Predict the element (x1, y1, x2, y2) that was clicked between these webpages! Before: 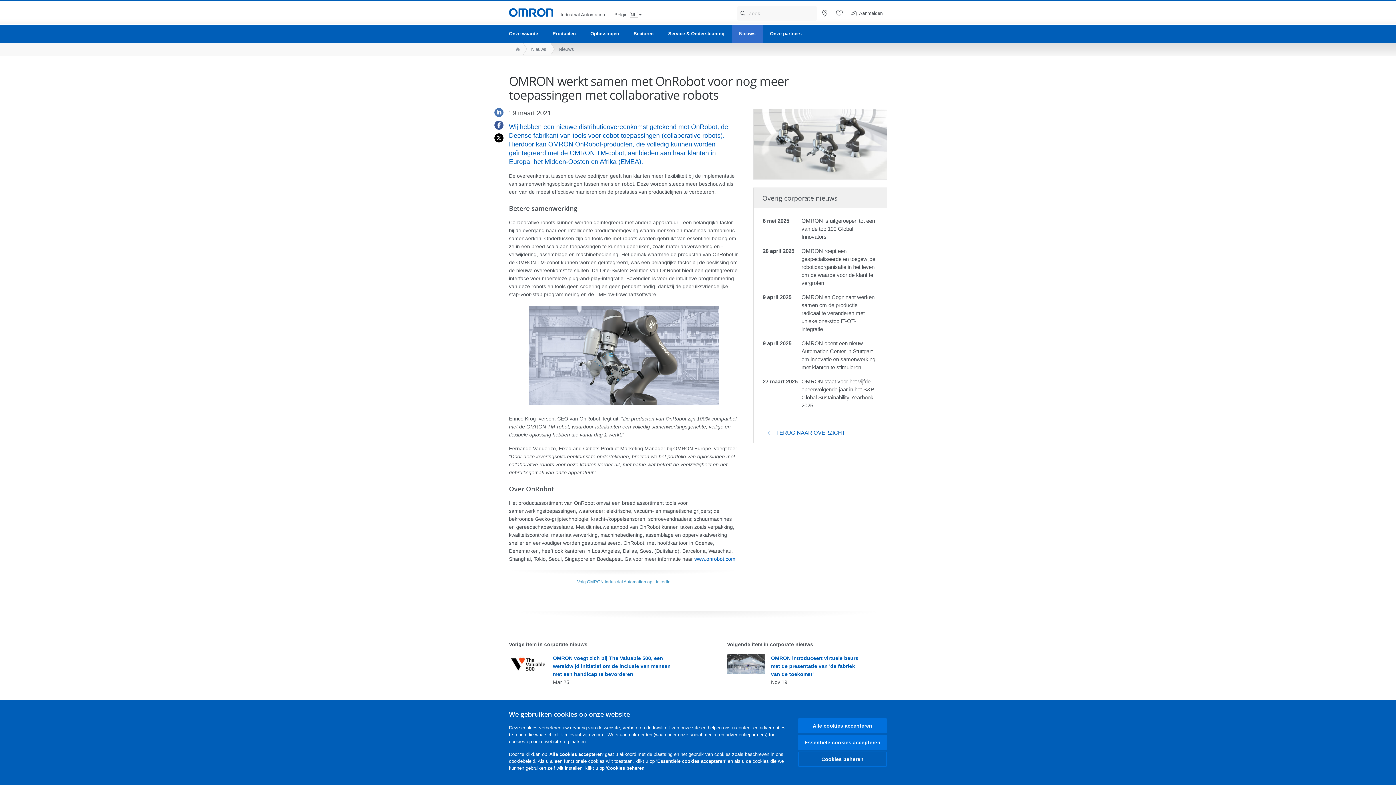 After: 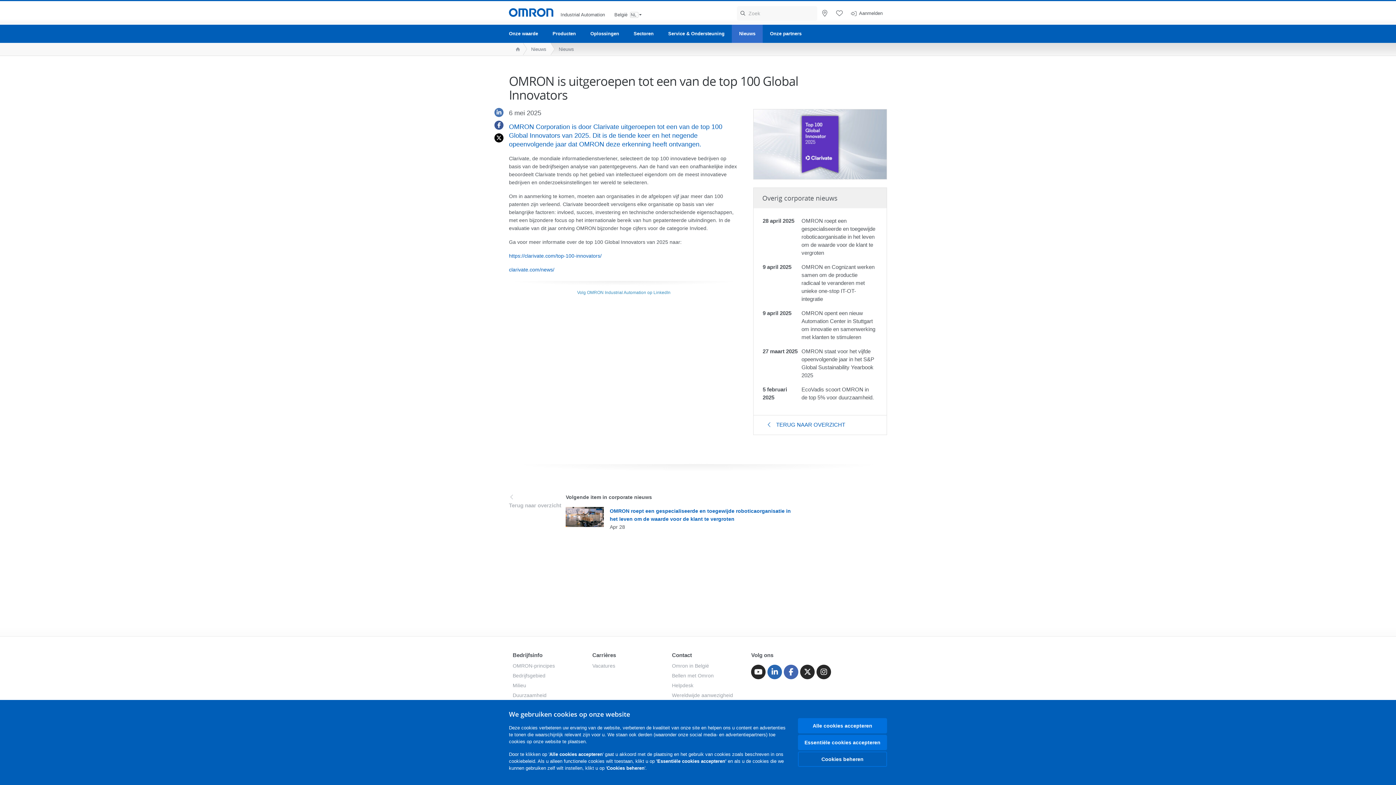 Action: bbox: (801, 217, 875, 239) label: OMRON is uitgeroepen tot een van de top 100 Global Innovators